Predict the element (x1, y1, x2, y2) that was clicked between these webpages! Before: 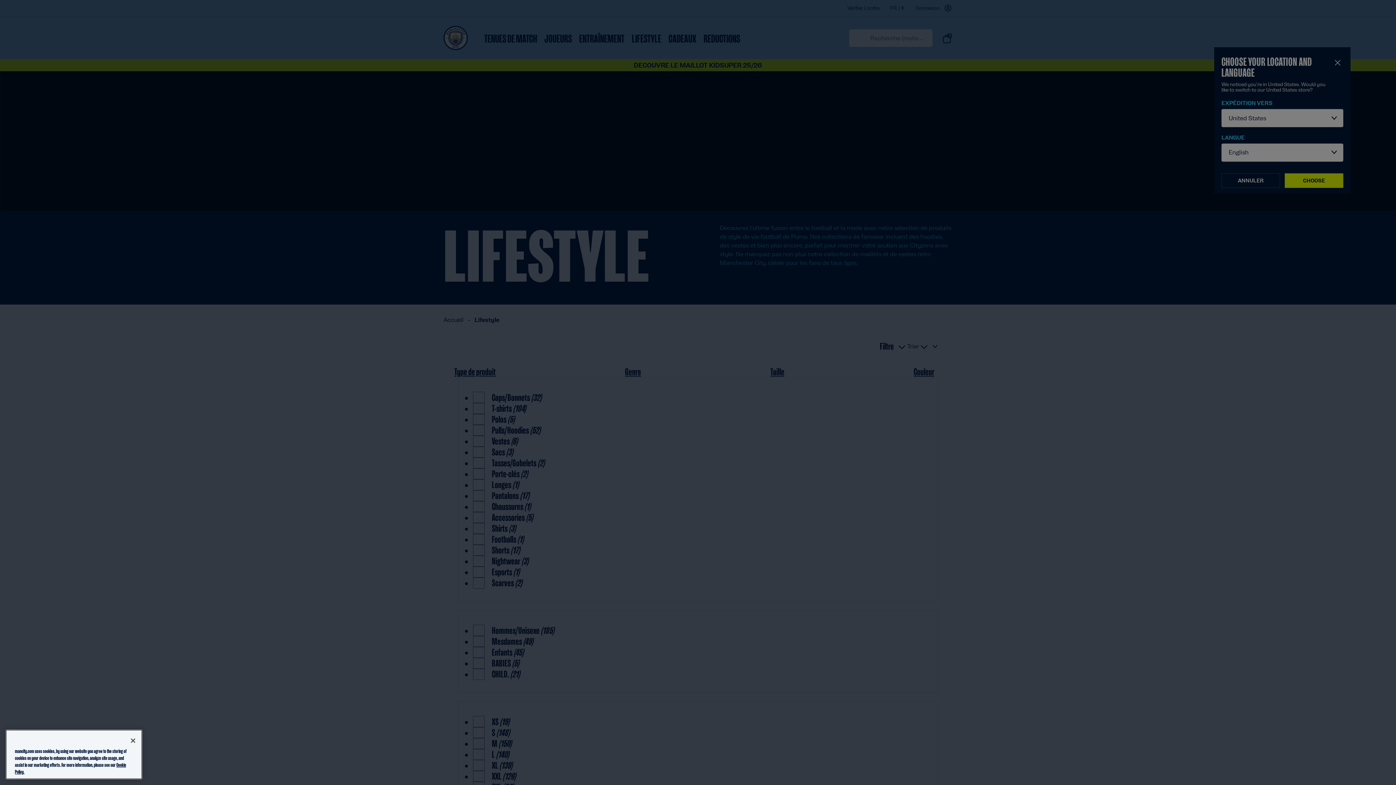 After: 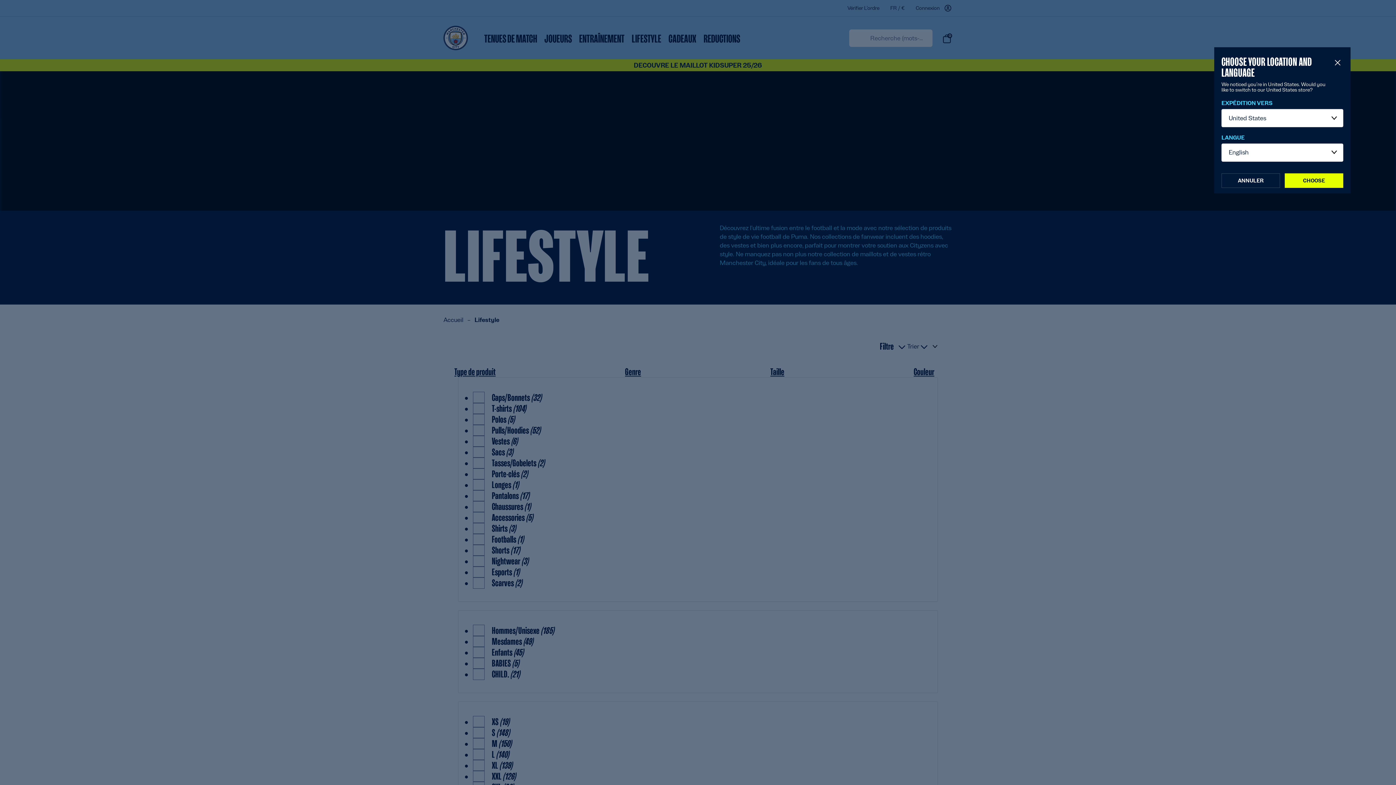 Action: label: Close bbox: (125, 738, 141, 754)